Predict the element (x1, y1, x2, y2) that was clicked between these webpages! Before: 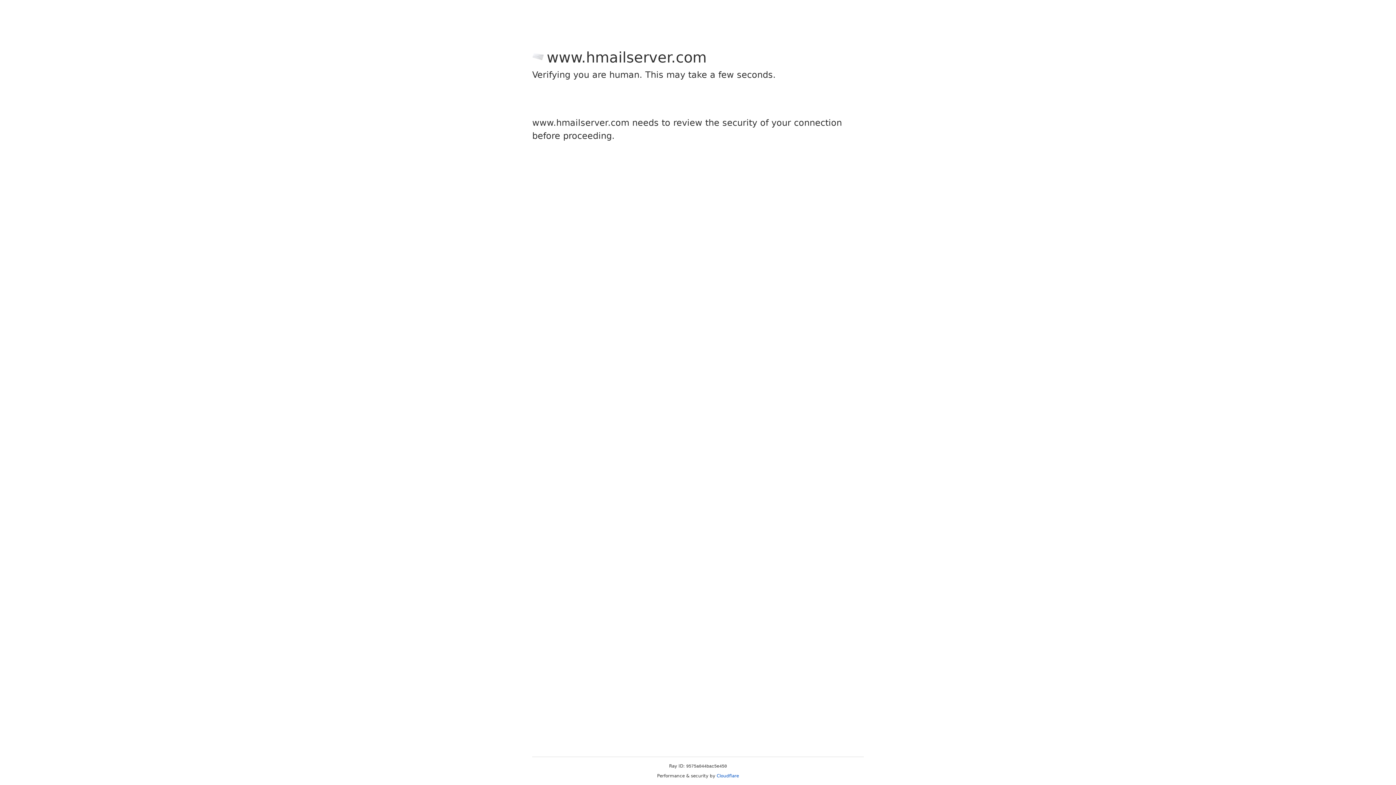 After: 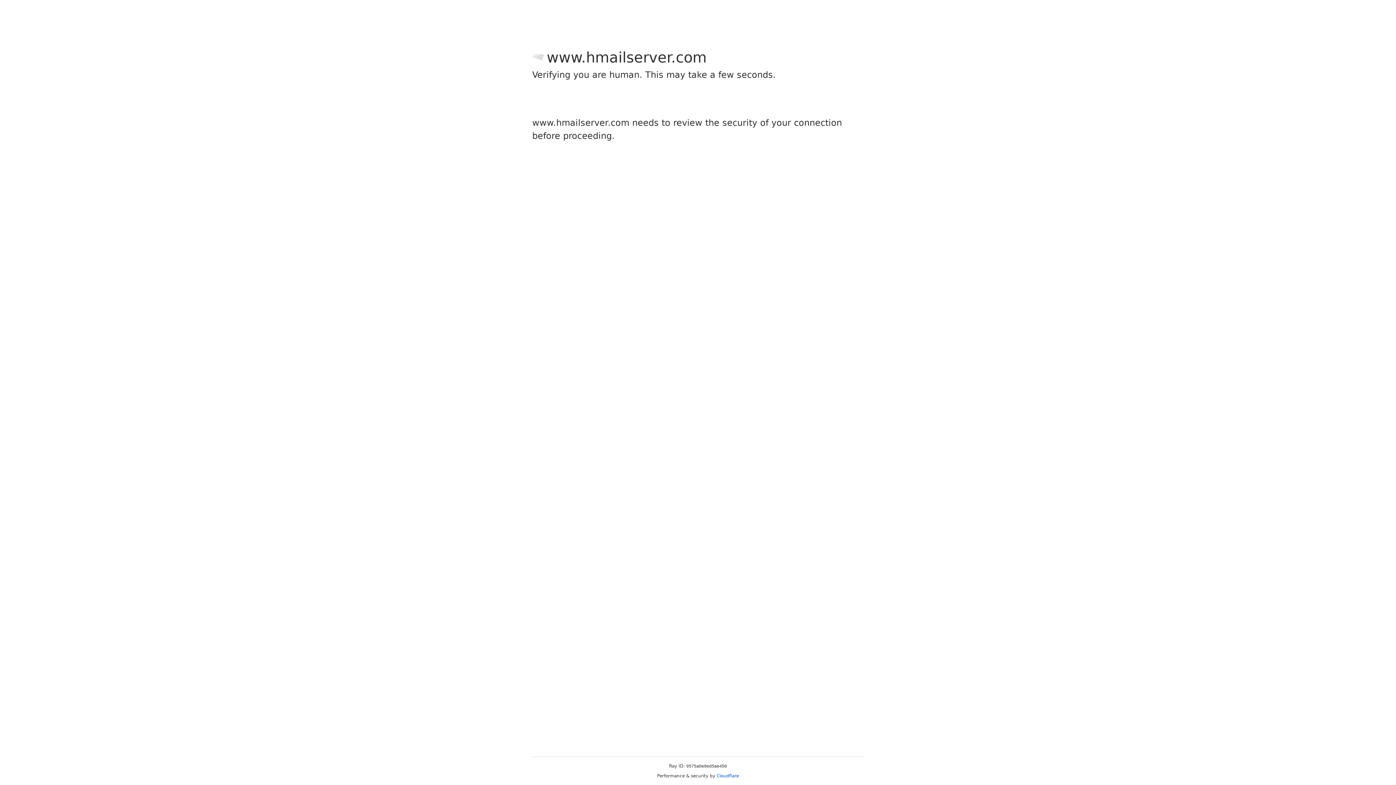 Action: label: Cloudflare bbox: (716, 773, 739, 778)